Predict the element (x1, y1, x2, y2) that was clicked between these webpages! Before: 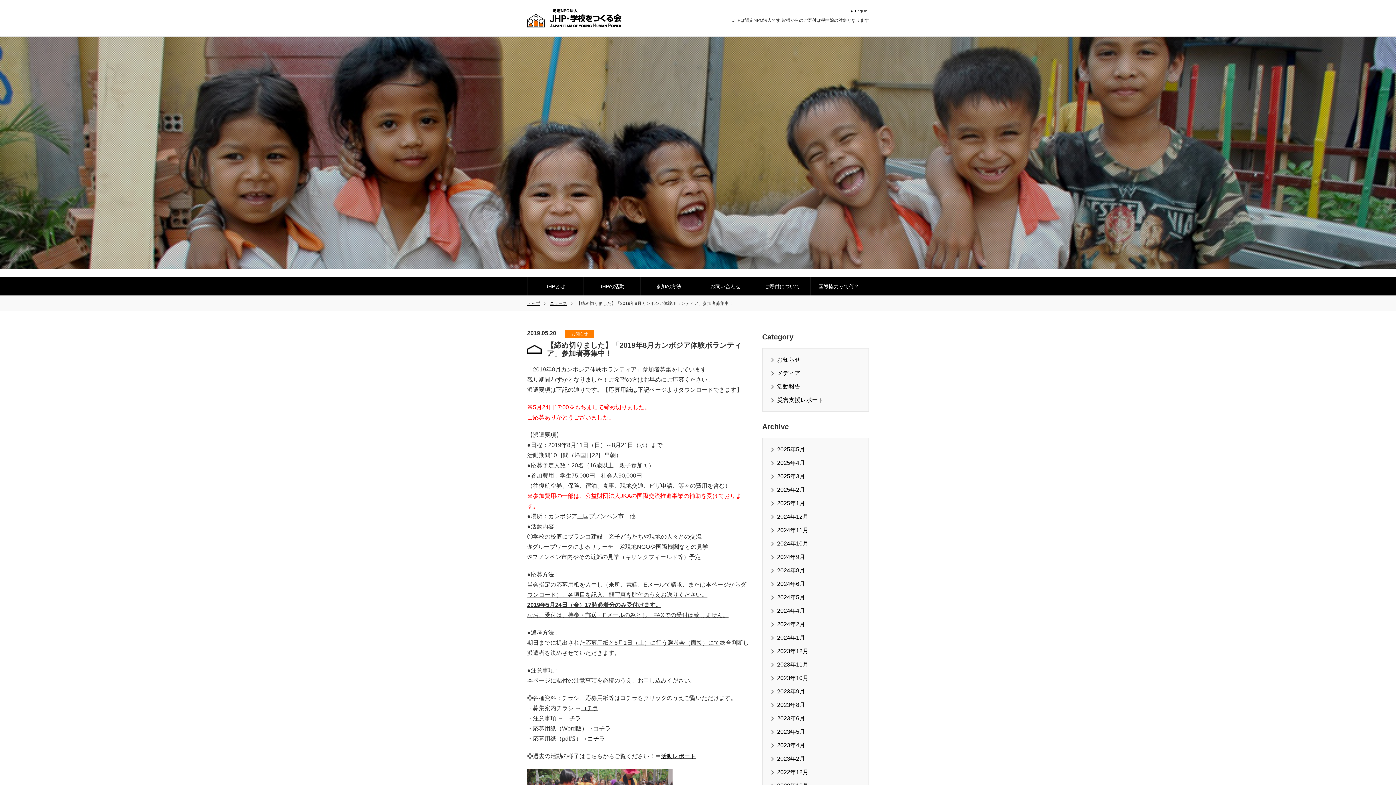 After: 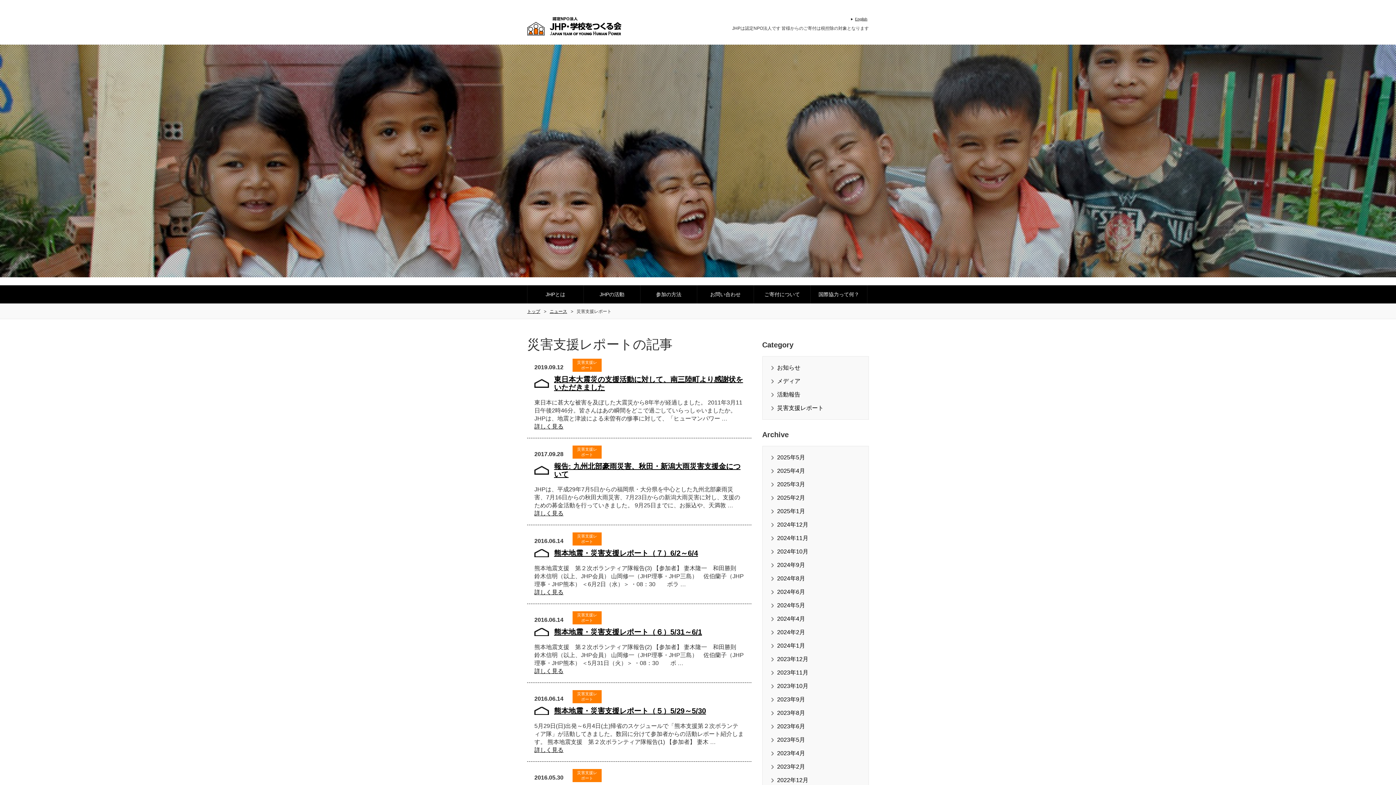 Action: bbox: (777, 397, 823, 403) label: 災害支援レポート